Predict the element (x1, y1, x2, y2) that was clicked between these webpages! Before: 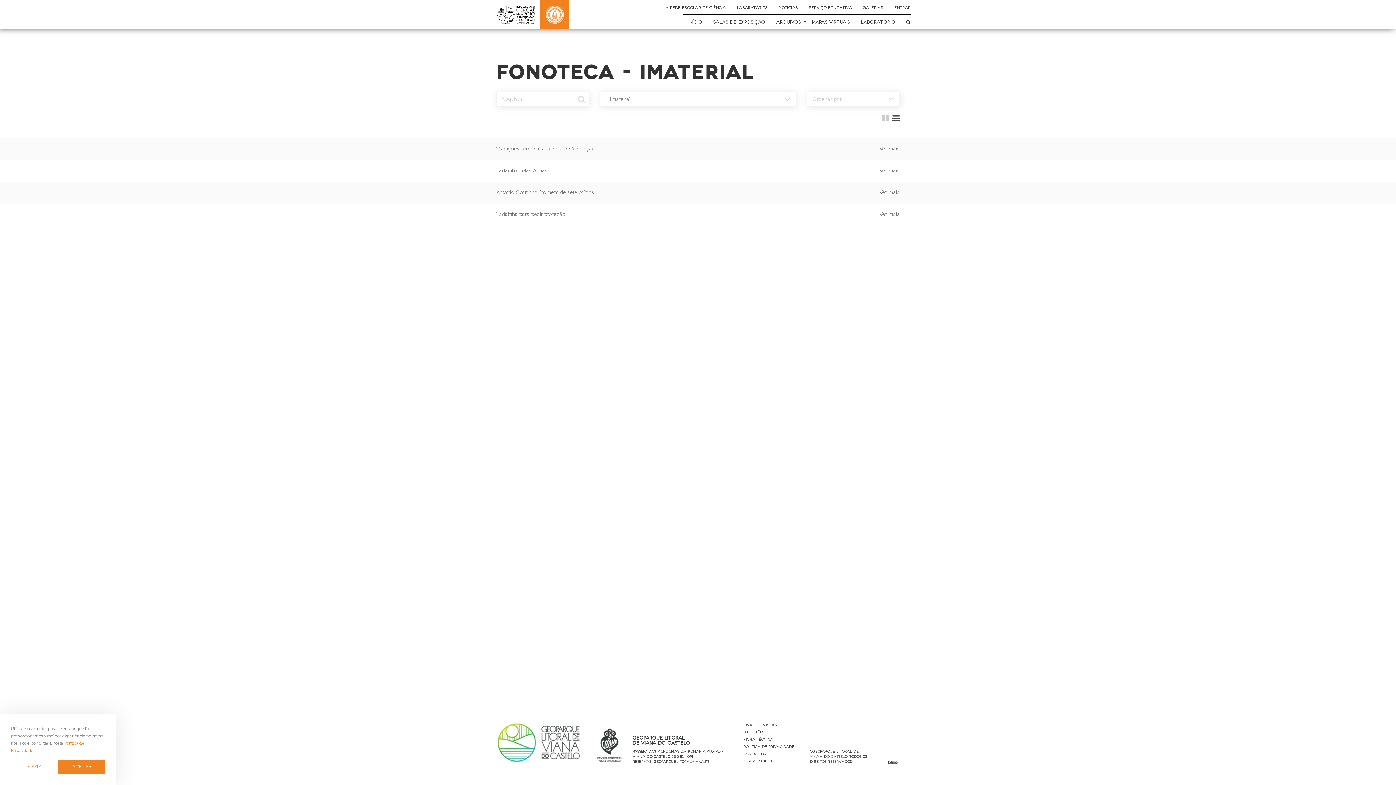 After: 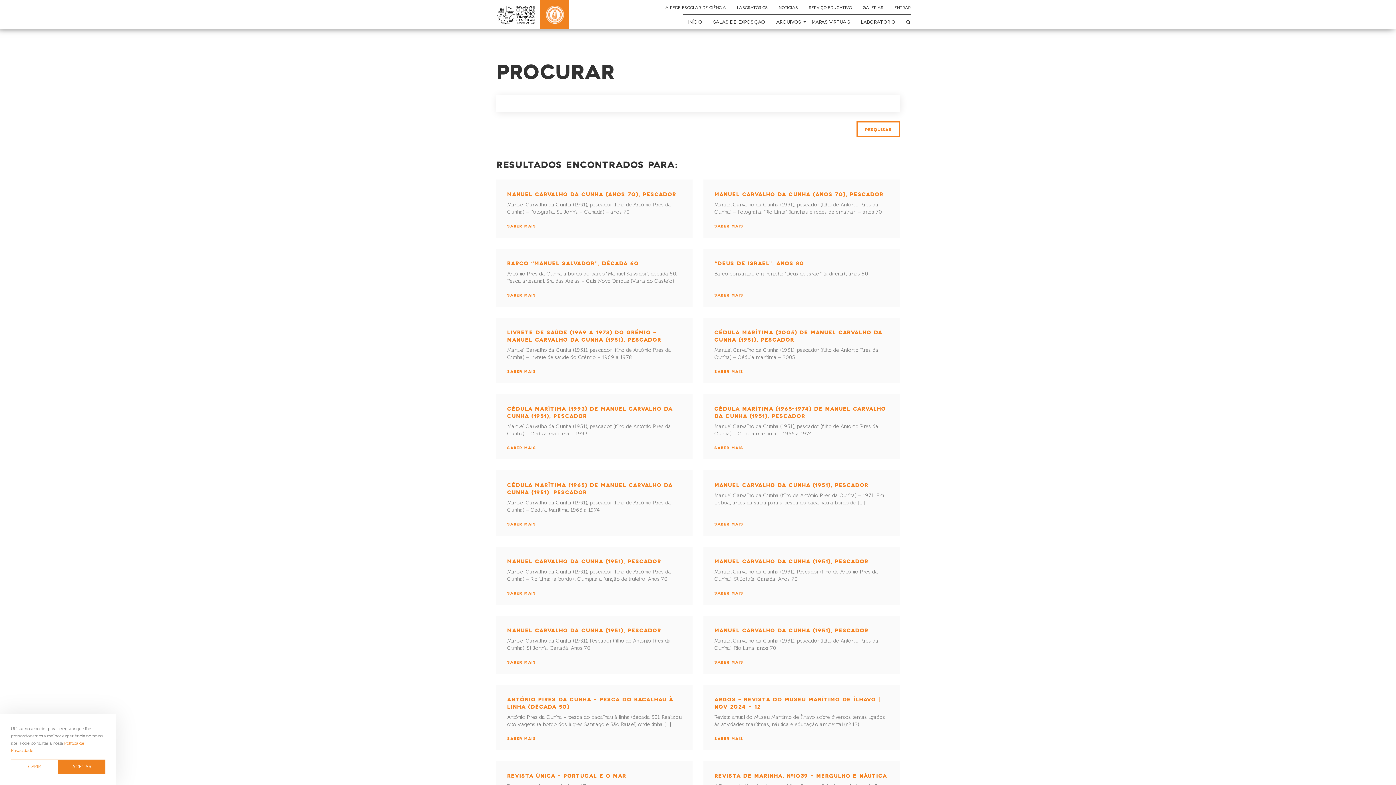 Action: bbox: (901, 14, 910, 29)